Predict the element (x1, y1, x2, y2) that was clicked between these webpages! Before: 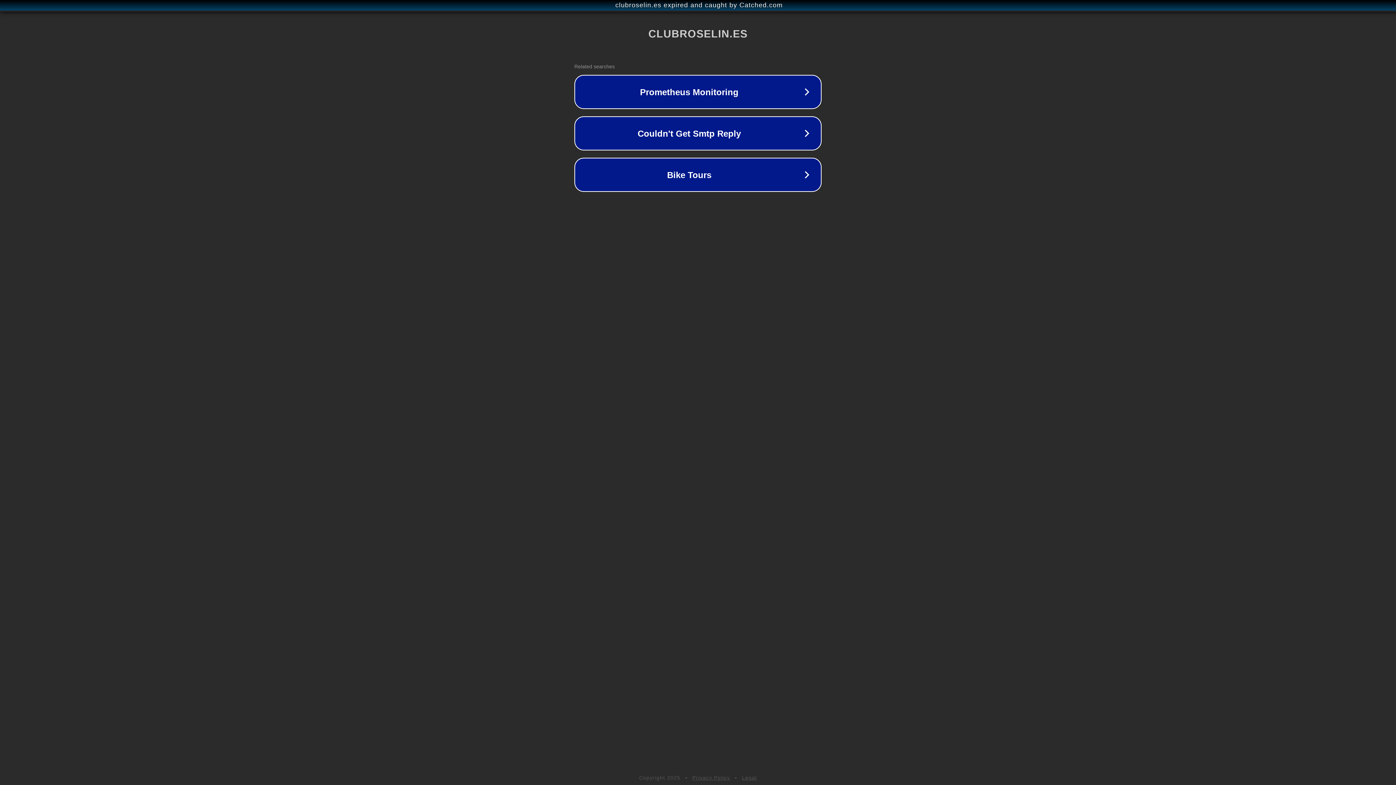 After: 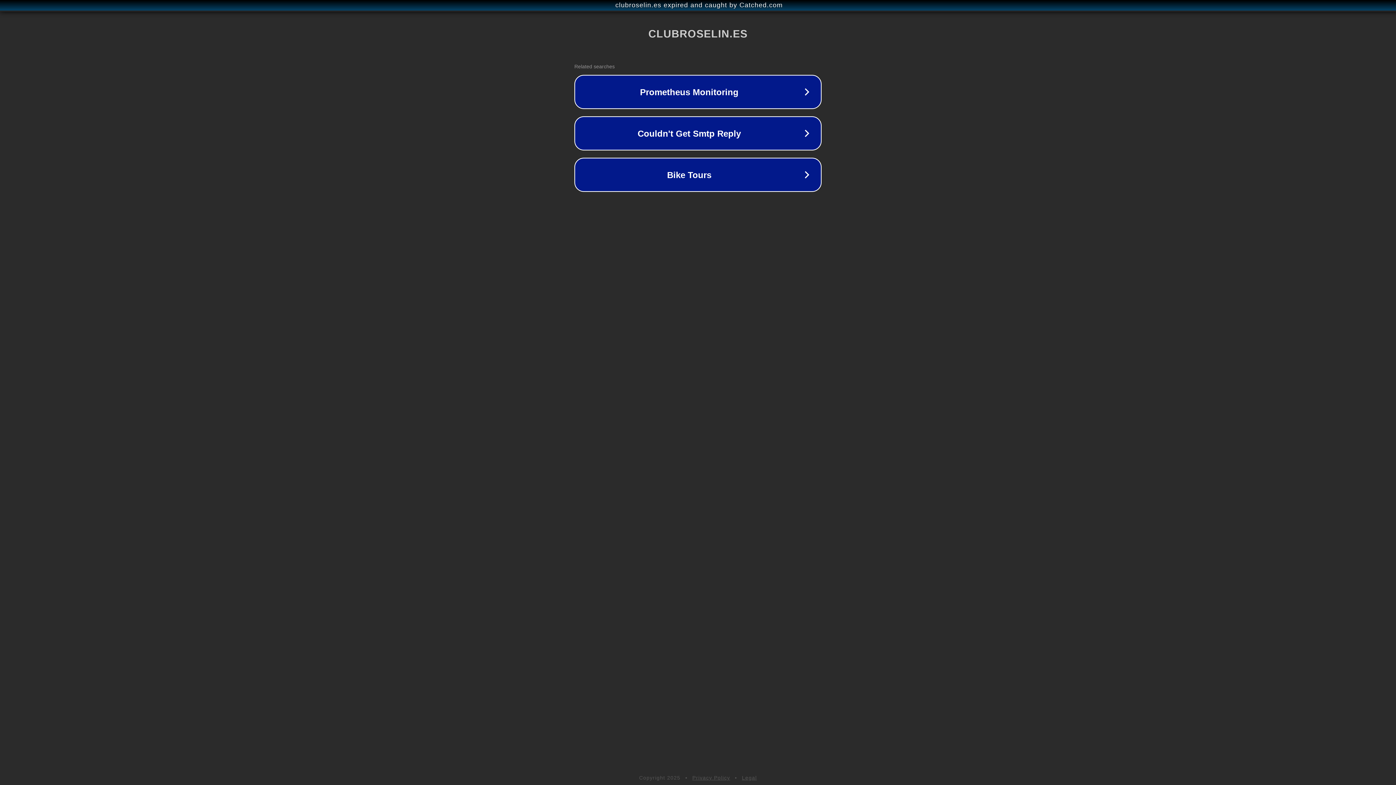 Action: bbox: (742, 775, 757, 781) label: Legal